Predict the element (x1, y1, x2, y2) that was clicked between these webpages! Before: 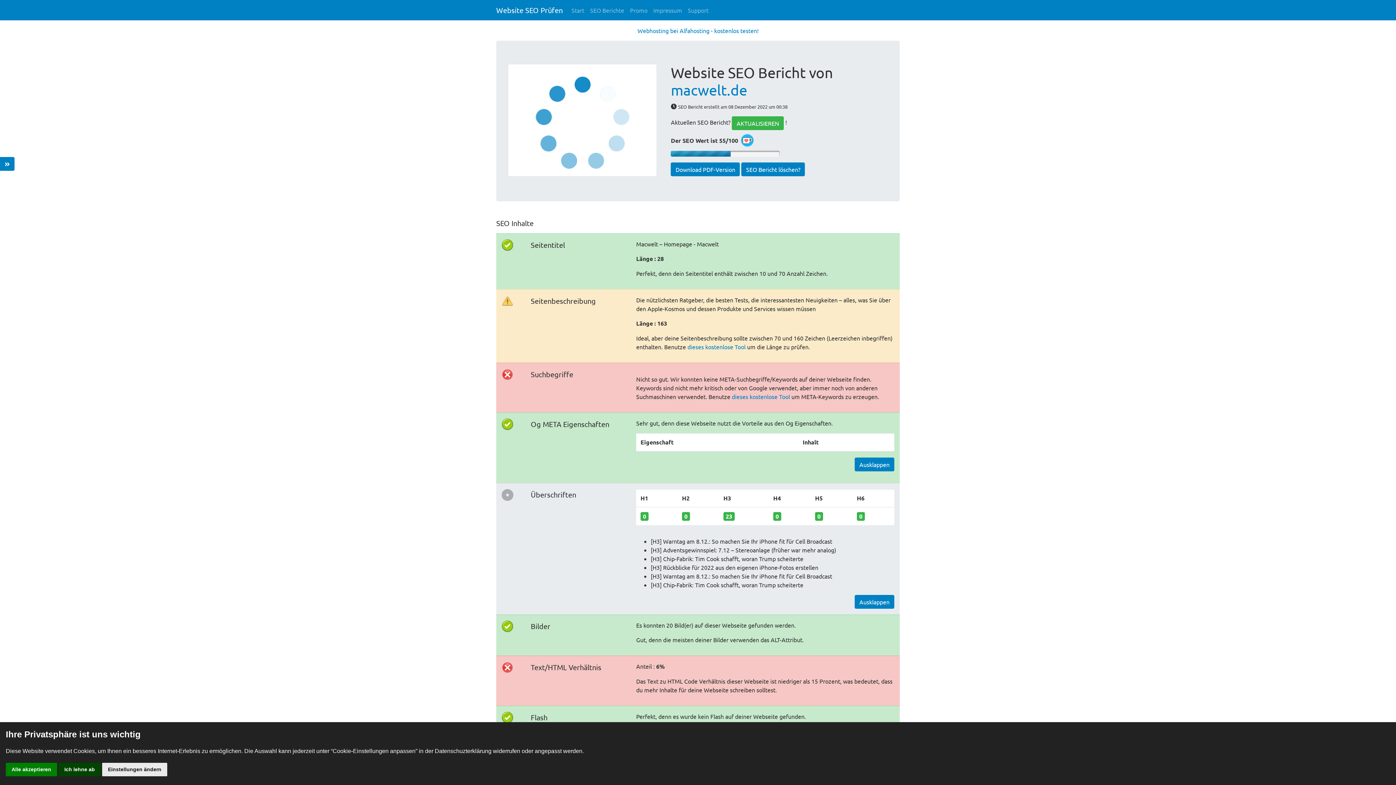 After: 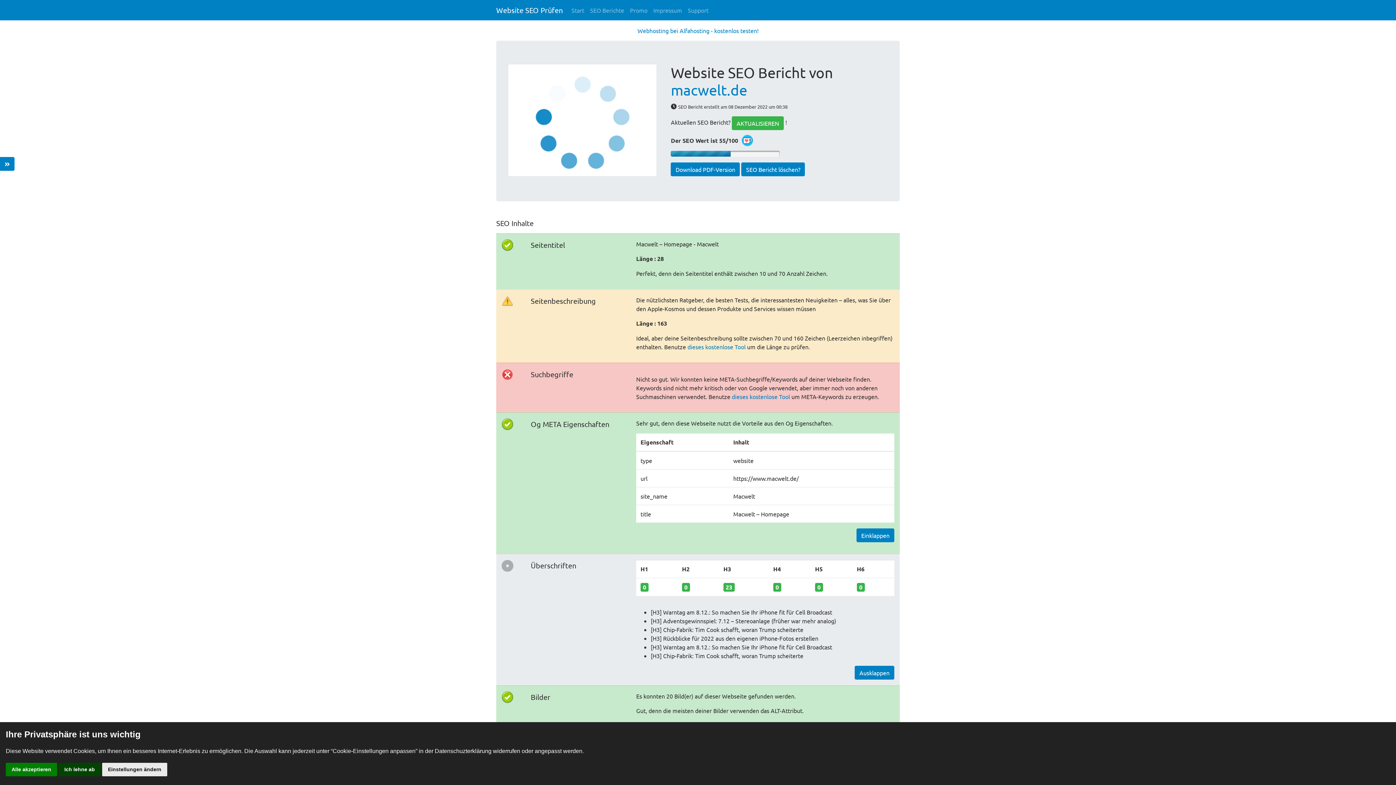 Action: bbox: (854, 457, 894, 471) label: Ausklappen